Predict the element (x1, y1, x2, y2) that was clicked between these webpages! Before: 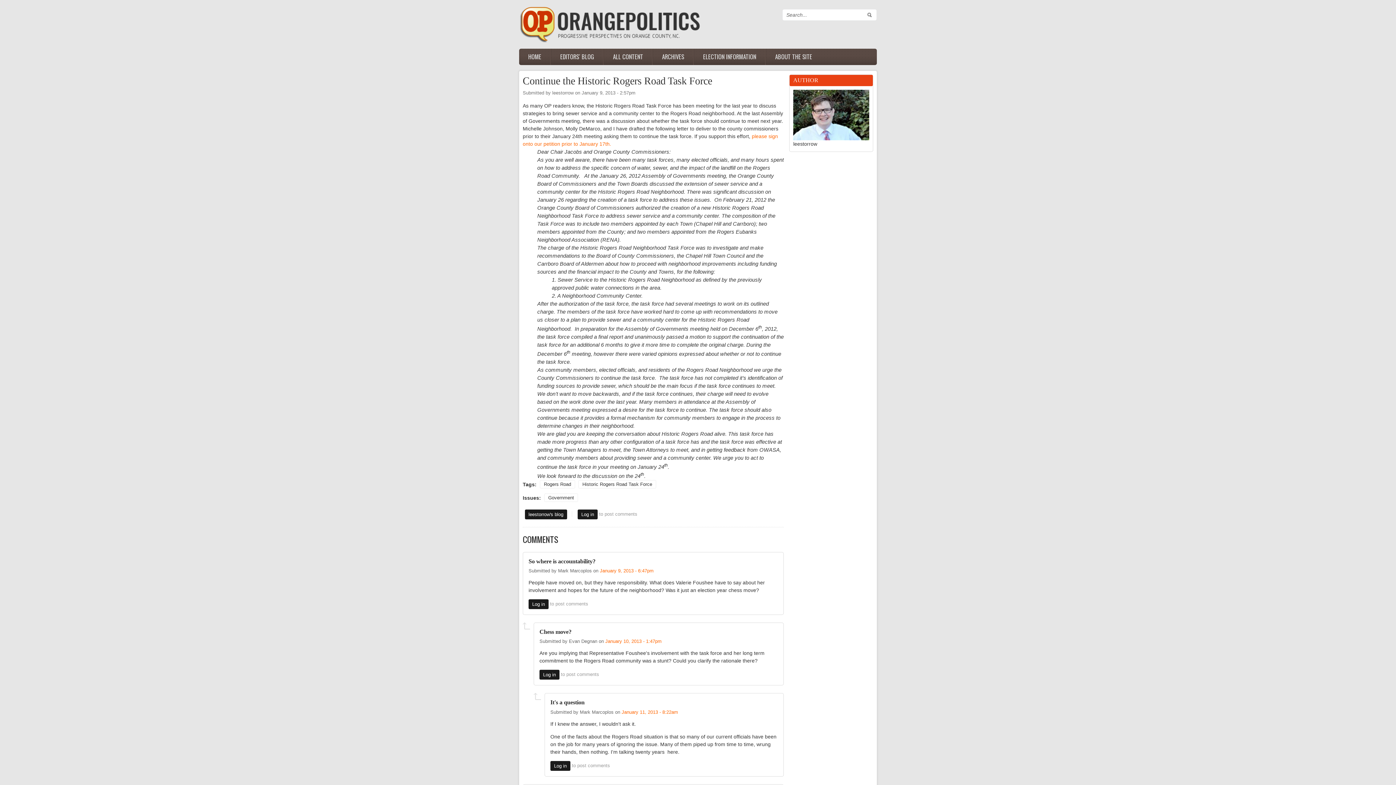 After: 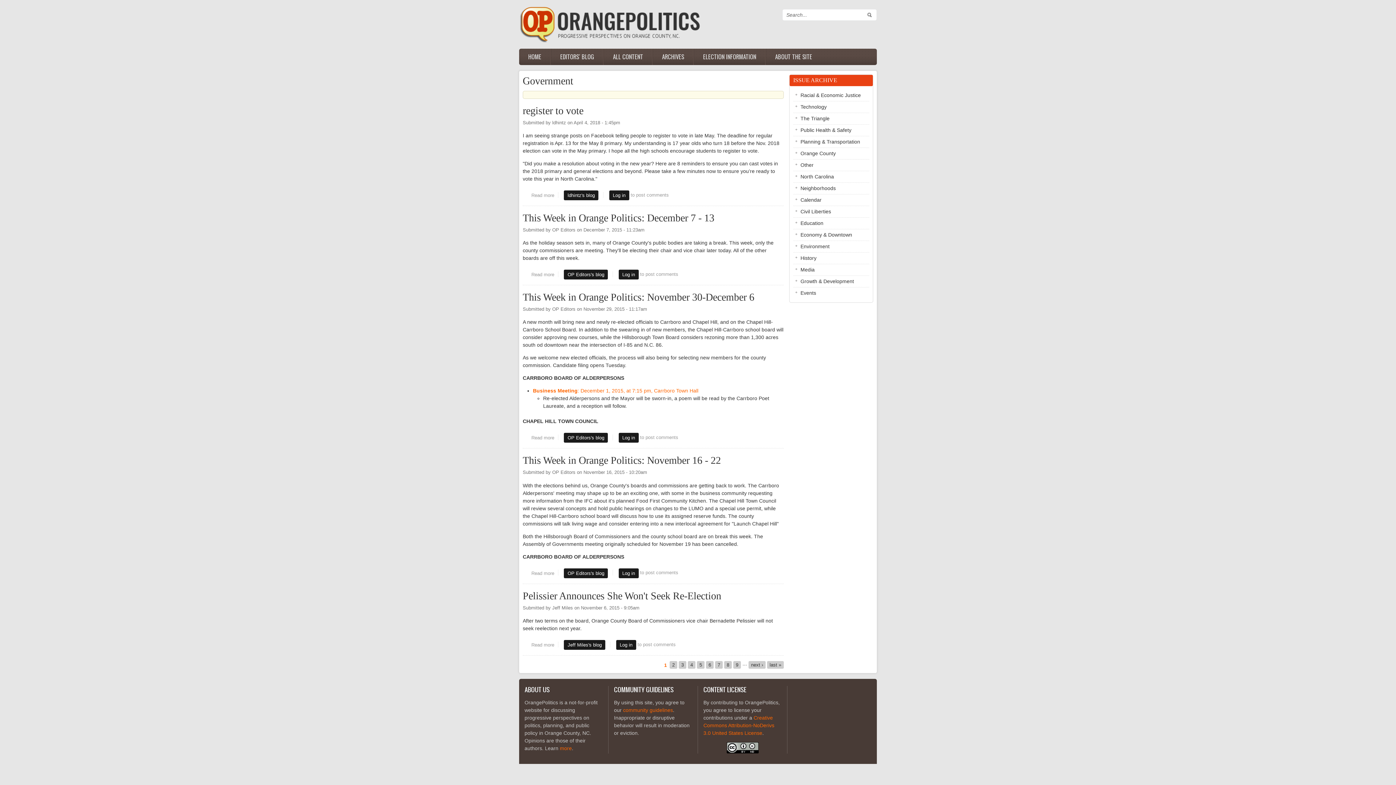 Action: label: Government bbox: (544, 493, 578, 502)